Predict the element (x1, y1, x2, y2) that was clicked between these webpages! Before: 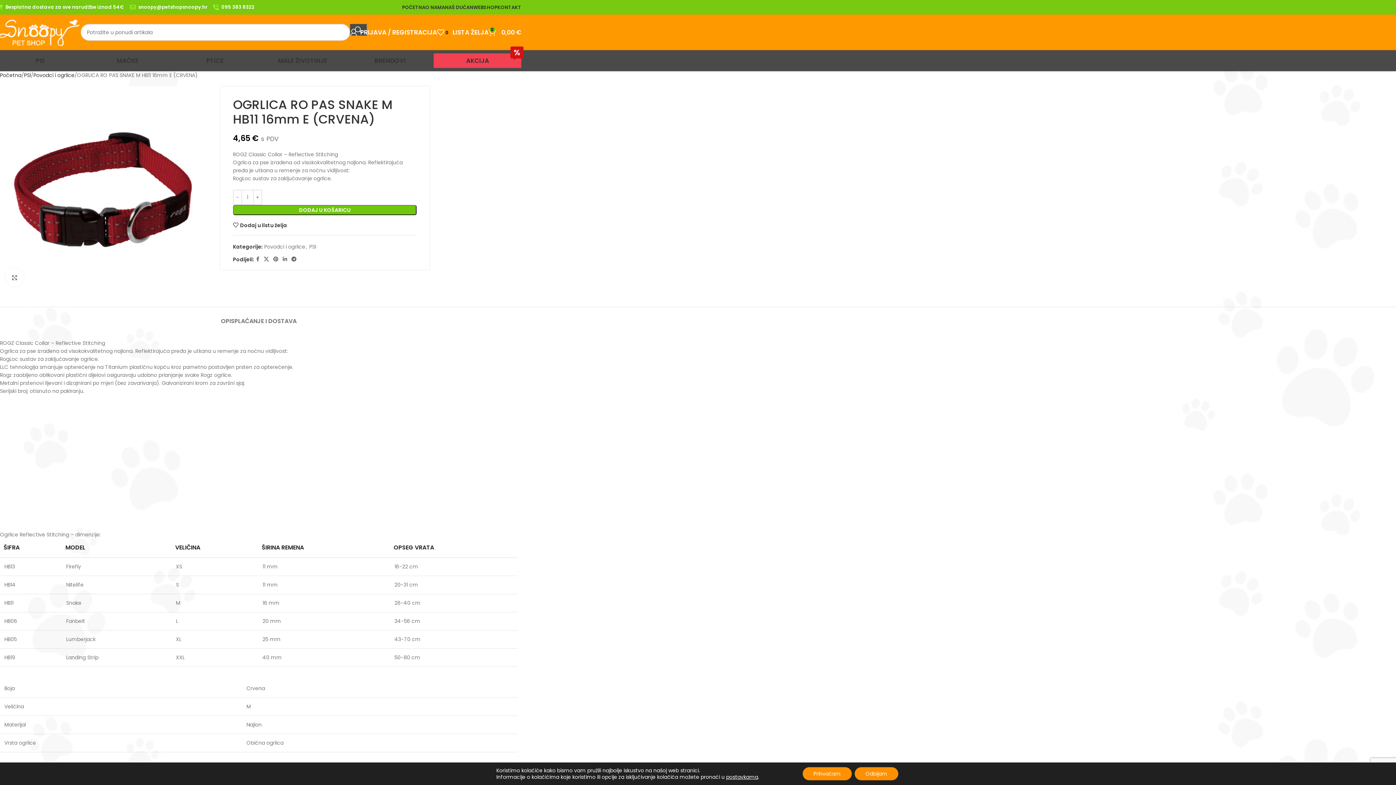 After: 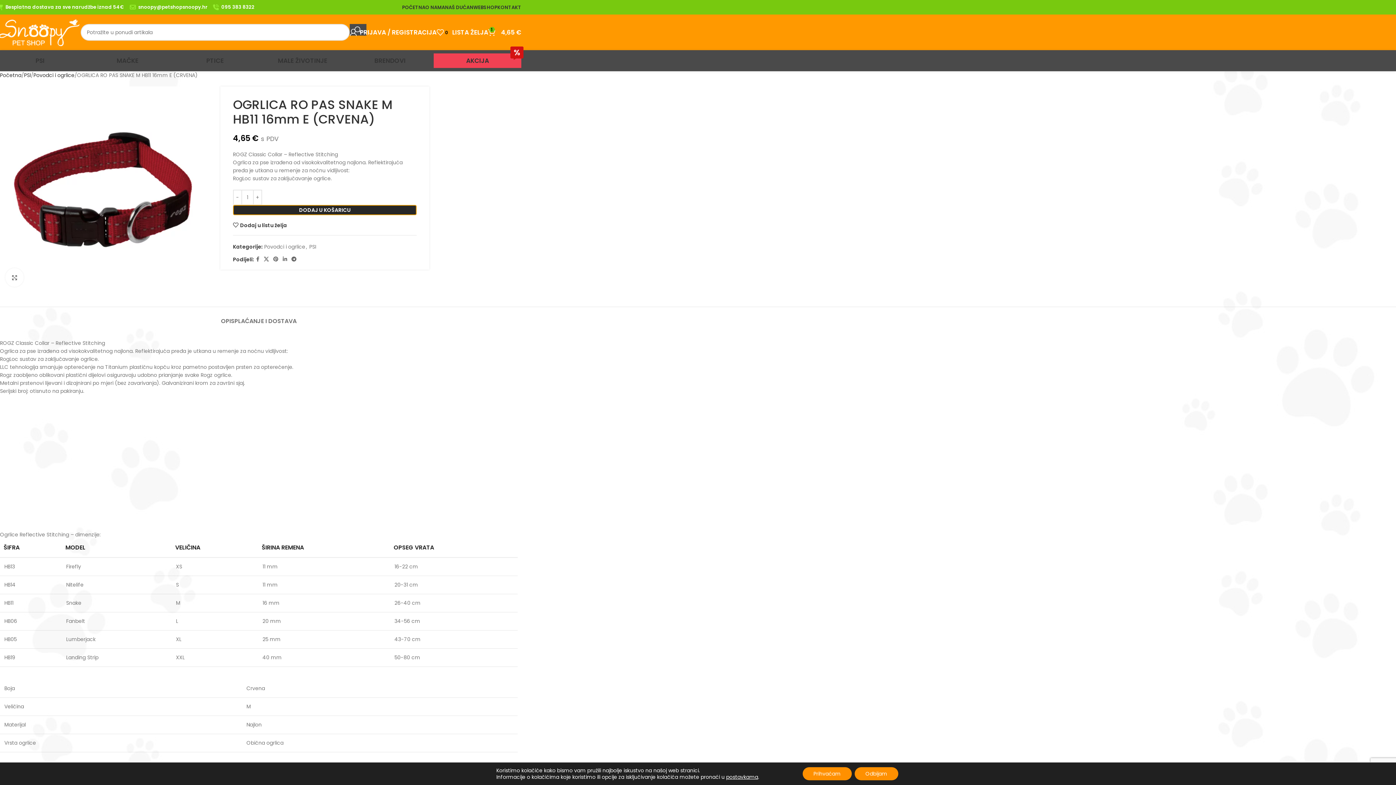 Action: bbox: (232, 205, 416, 215) label: DODAJ U KOŠARICU